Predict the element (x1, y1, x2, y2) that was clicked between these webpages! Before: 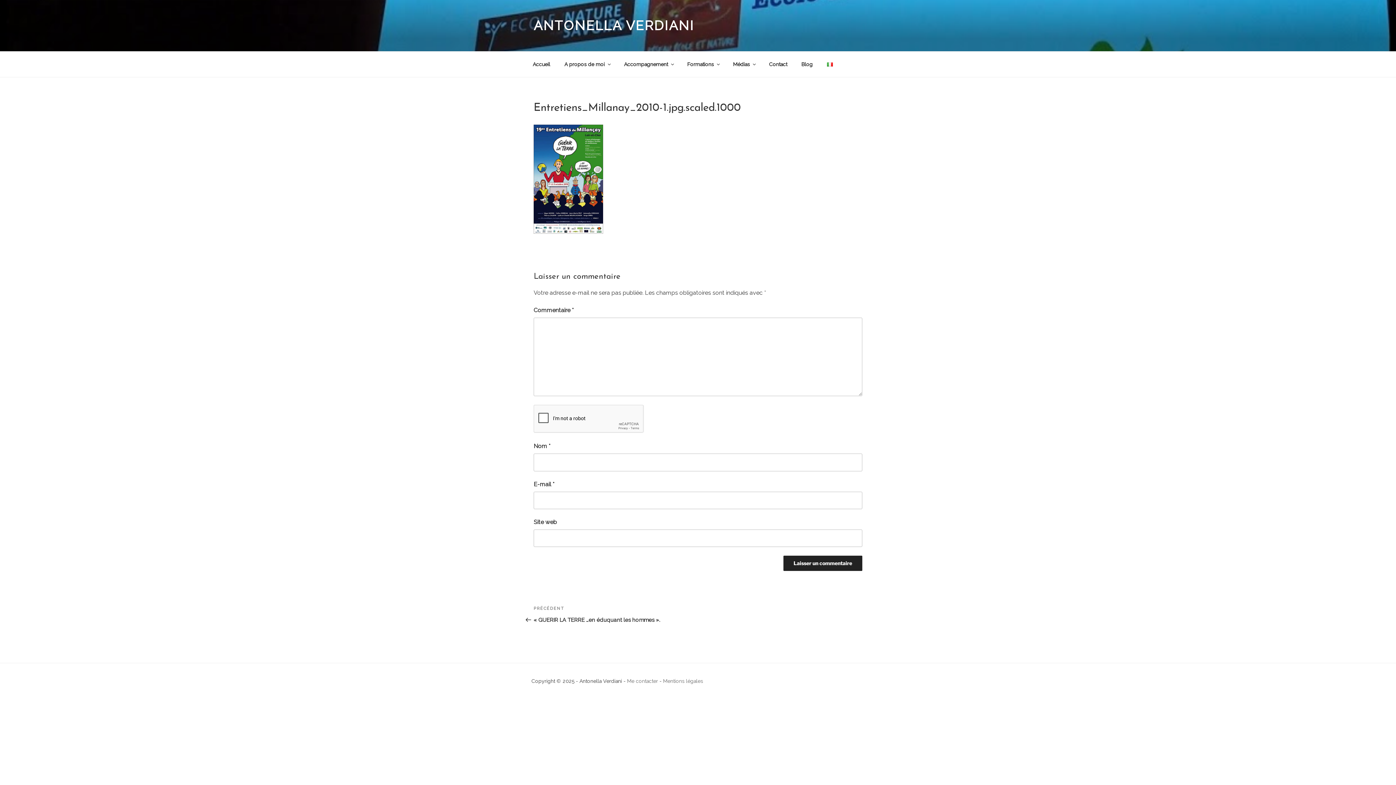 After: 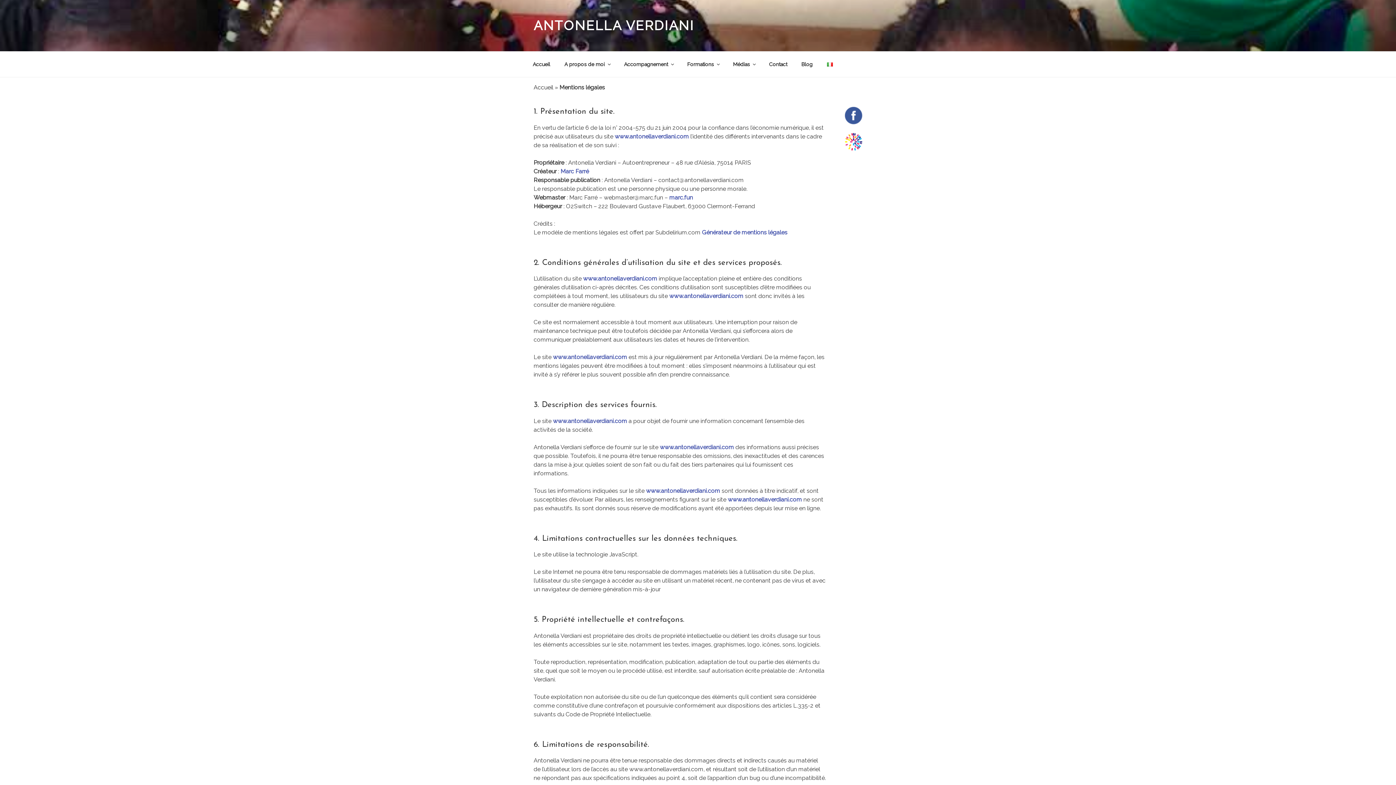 Action: label: Mentions légales bbox: (663, 678, 703, 684)